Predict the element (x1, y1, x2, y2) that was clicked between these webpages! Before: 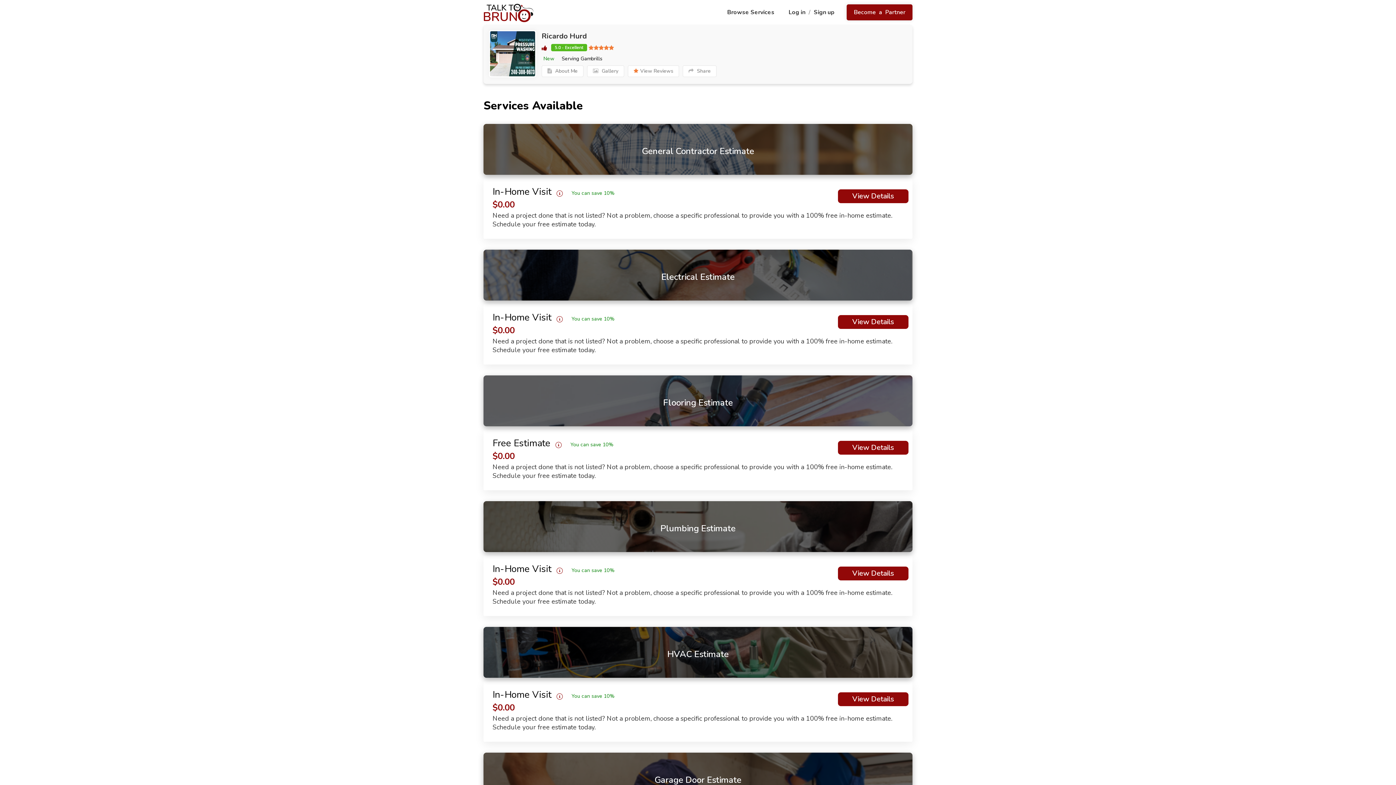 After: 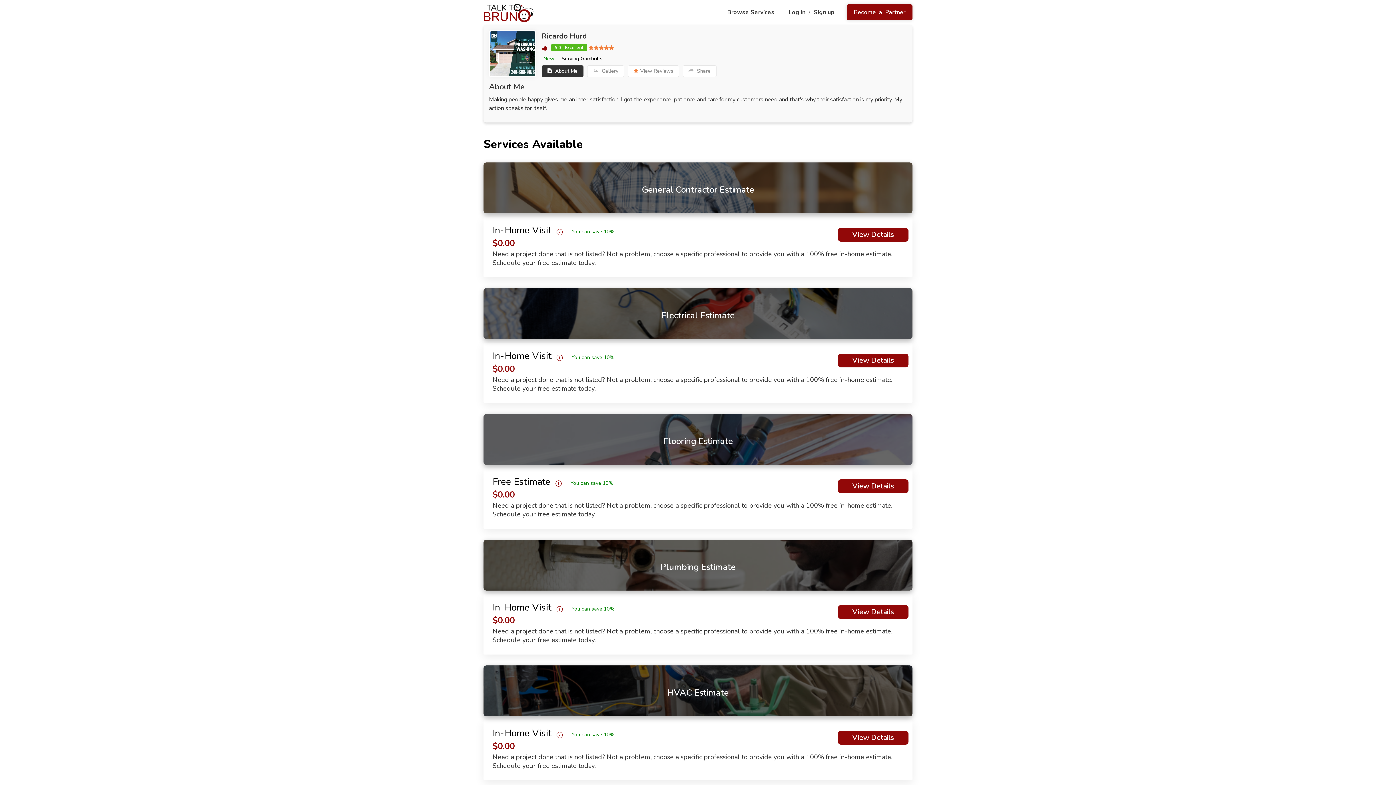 Action: label:  About Me bbox: (541, 65, 583, 77)